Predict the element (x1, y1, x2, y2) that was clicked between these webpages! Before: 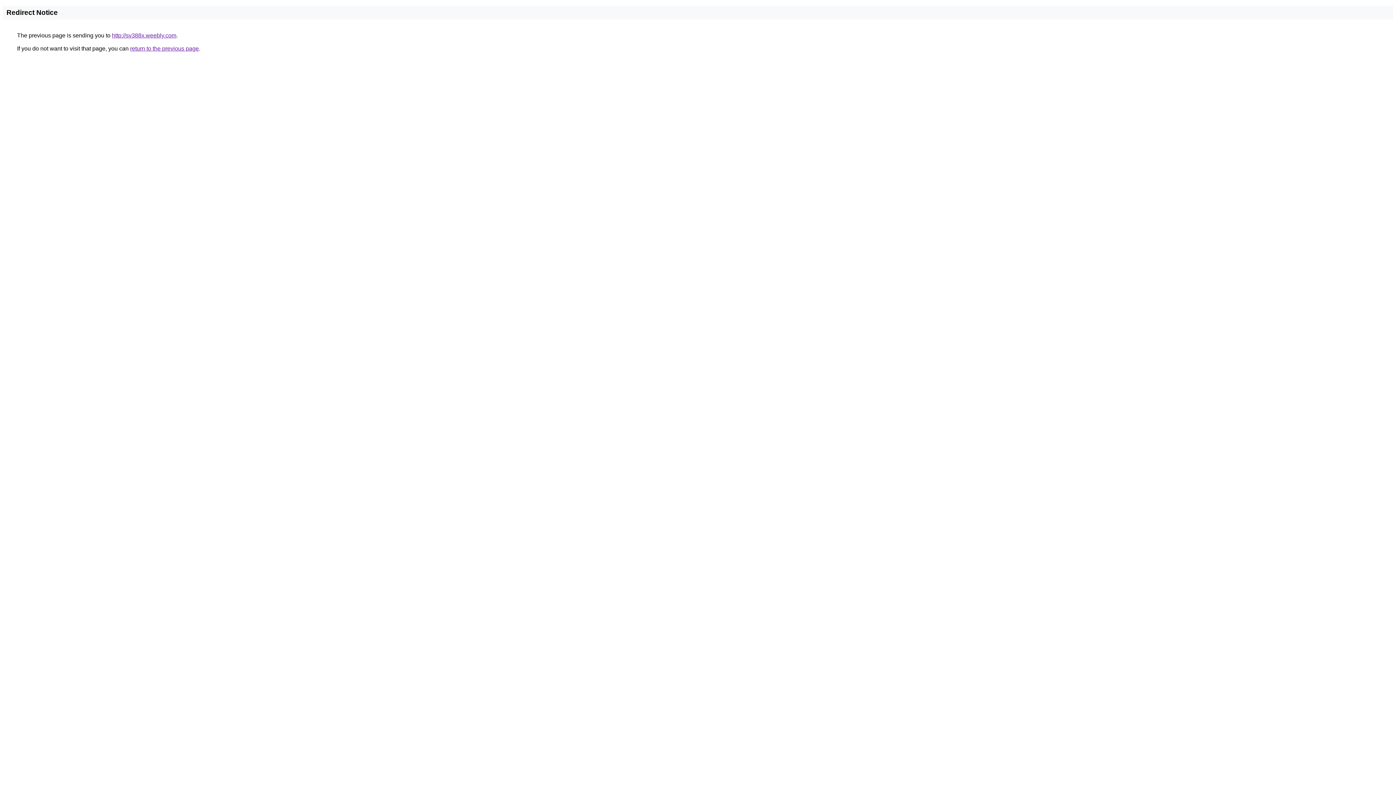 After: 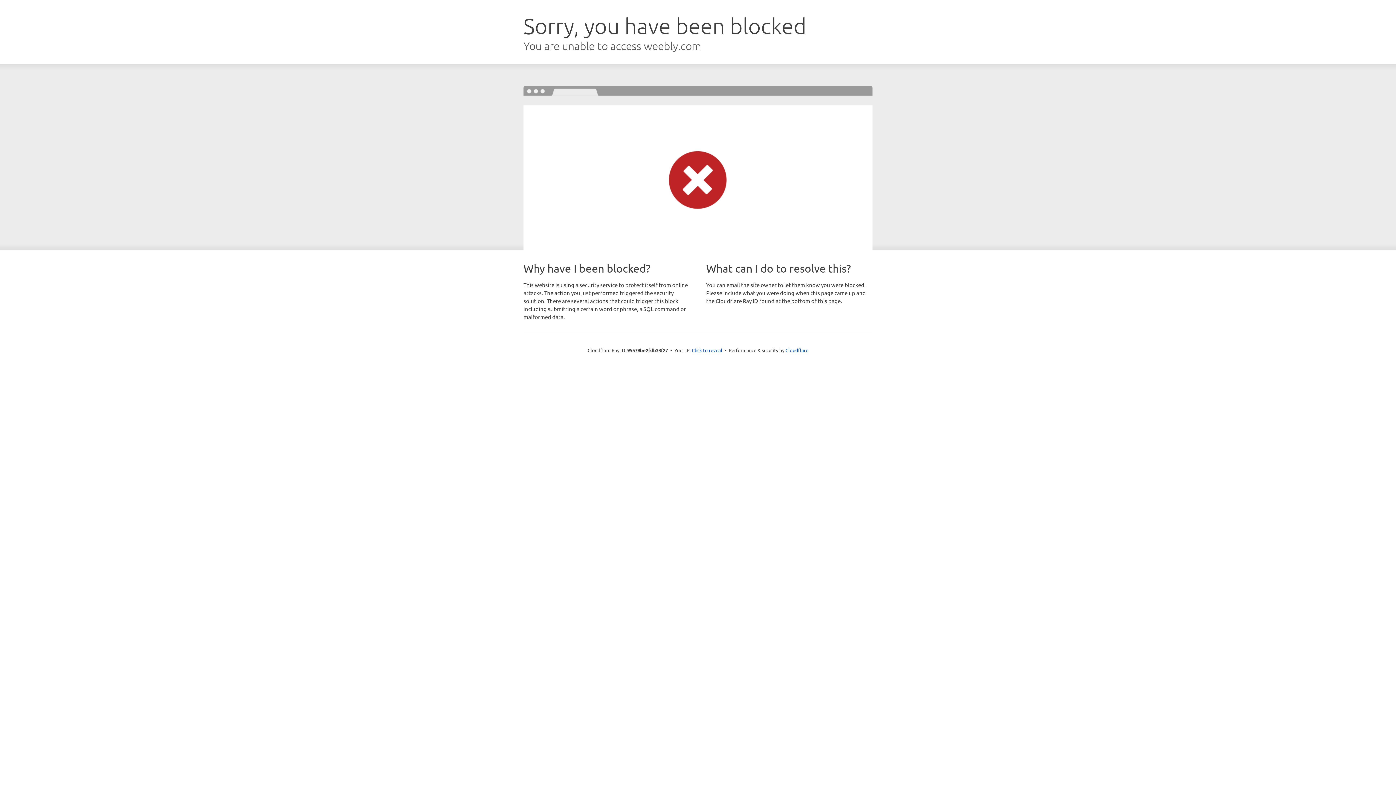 Action: bbox: (112, 32, 176, 38) label: http://sv388x.weebly.com